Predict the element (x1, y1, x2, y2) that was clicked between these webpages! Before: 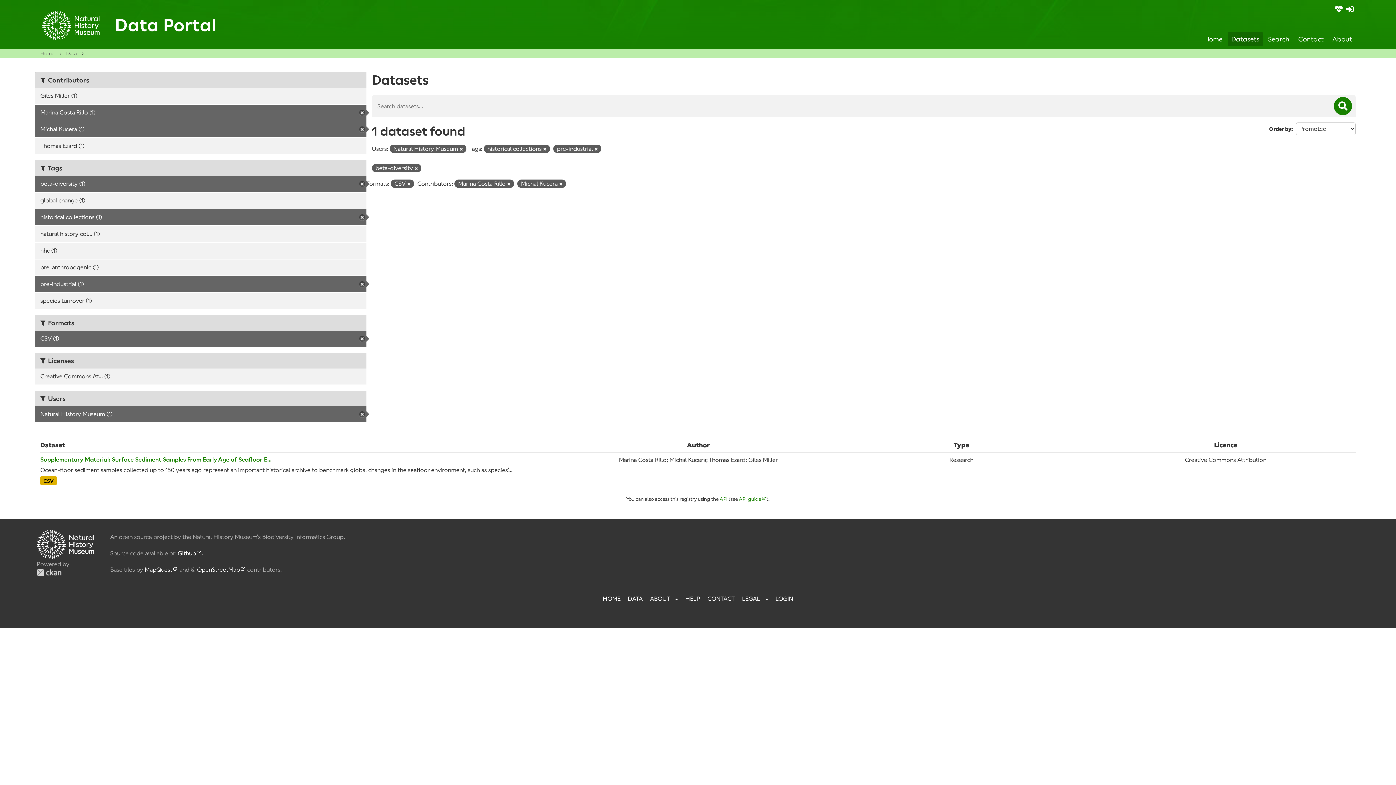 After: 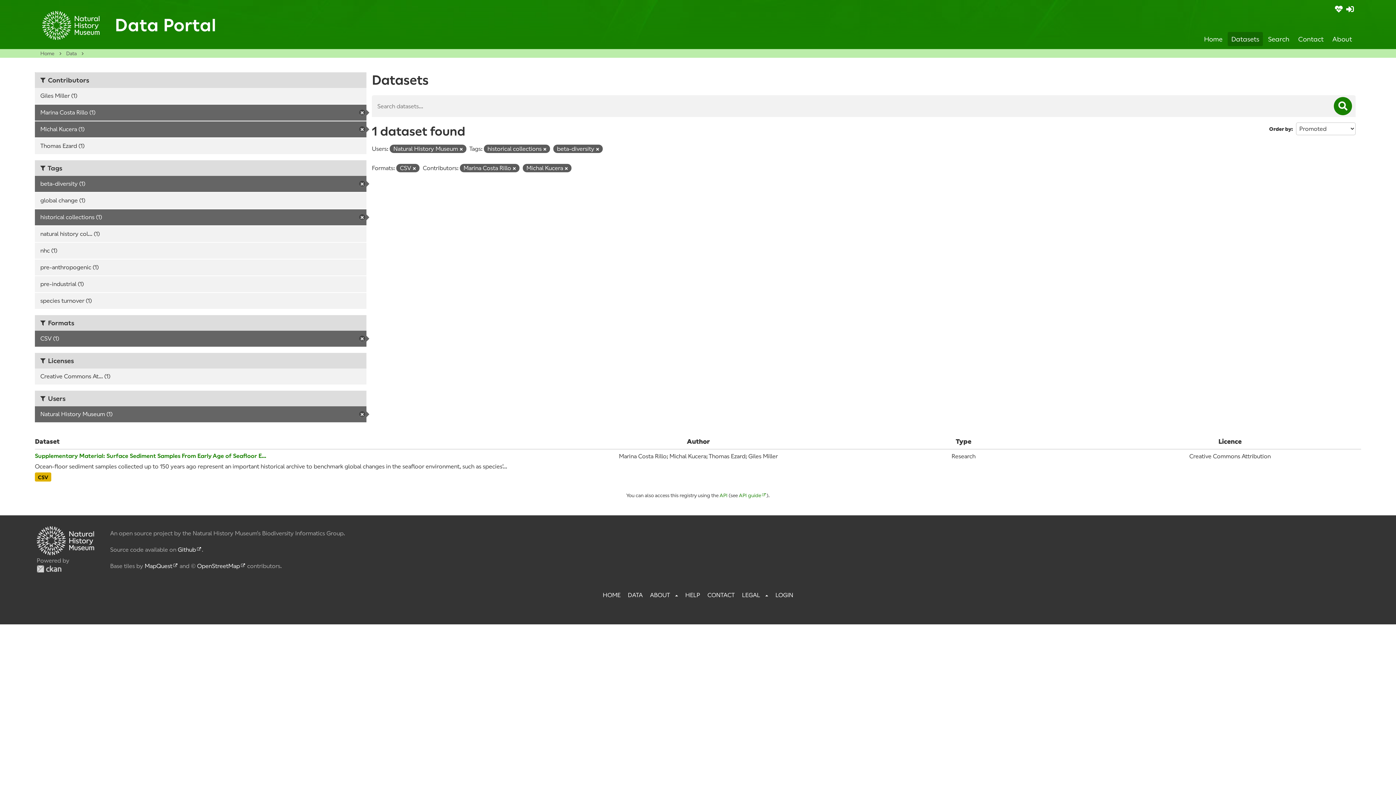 Action: label: Remove bbox: (594, 147, 597, 152)